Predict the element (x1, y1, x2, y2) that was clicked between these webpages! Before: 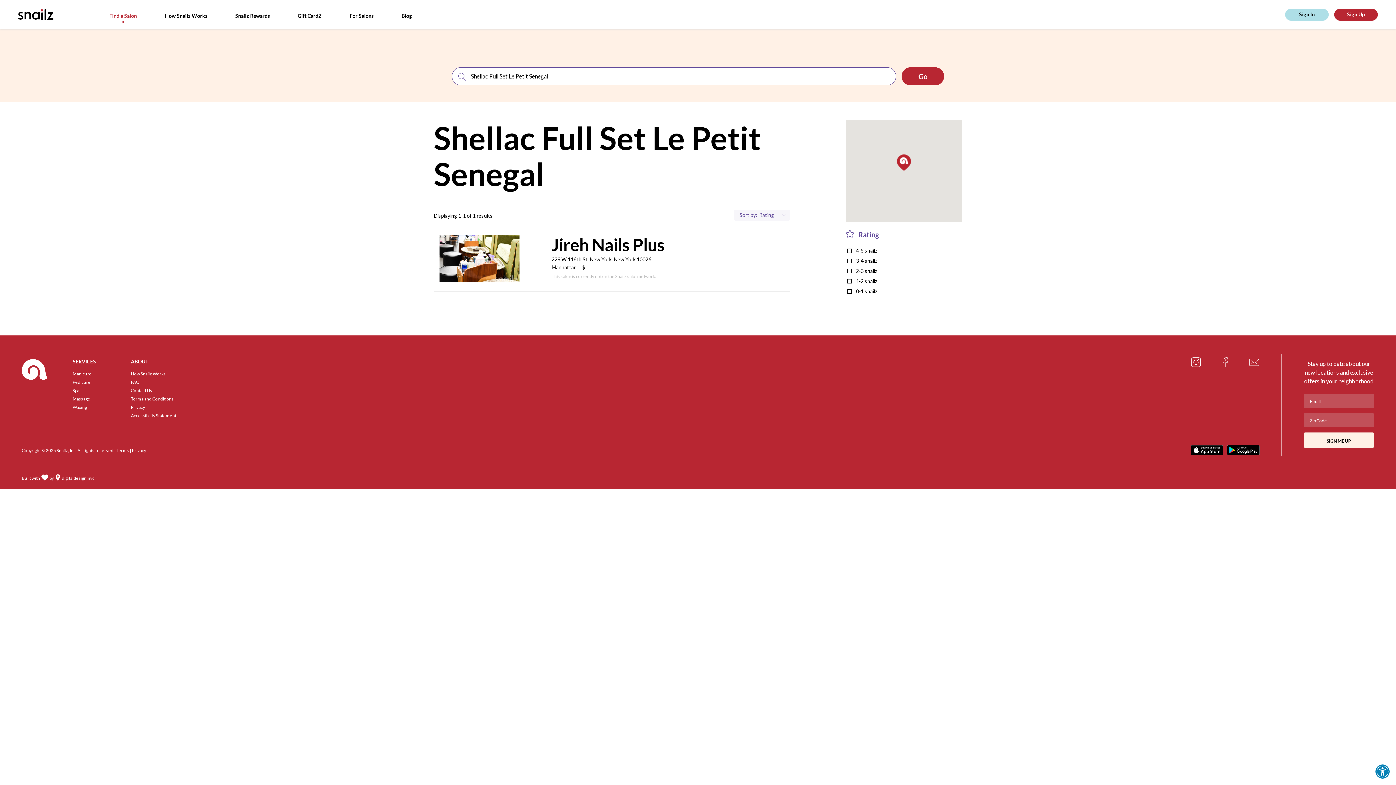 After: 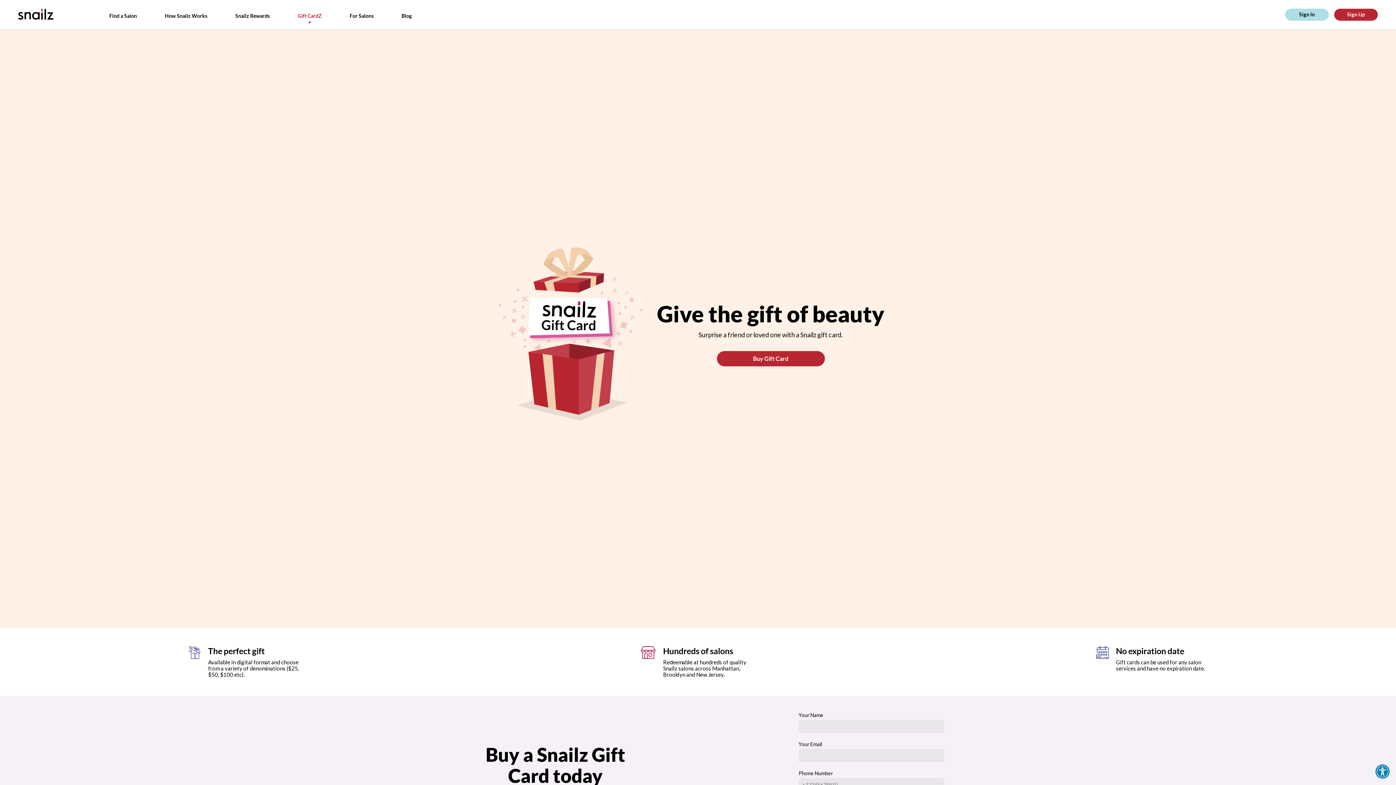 Action: bbox: (297, 12, 321, 18) label: Gift CardZ